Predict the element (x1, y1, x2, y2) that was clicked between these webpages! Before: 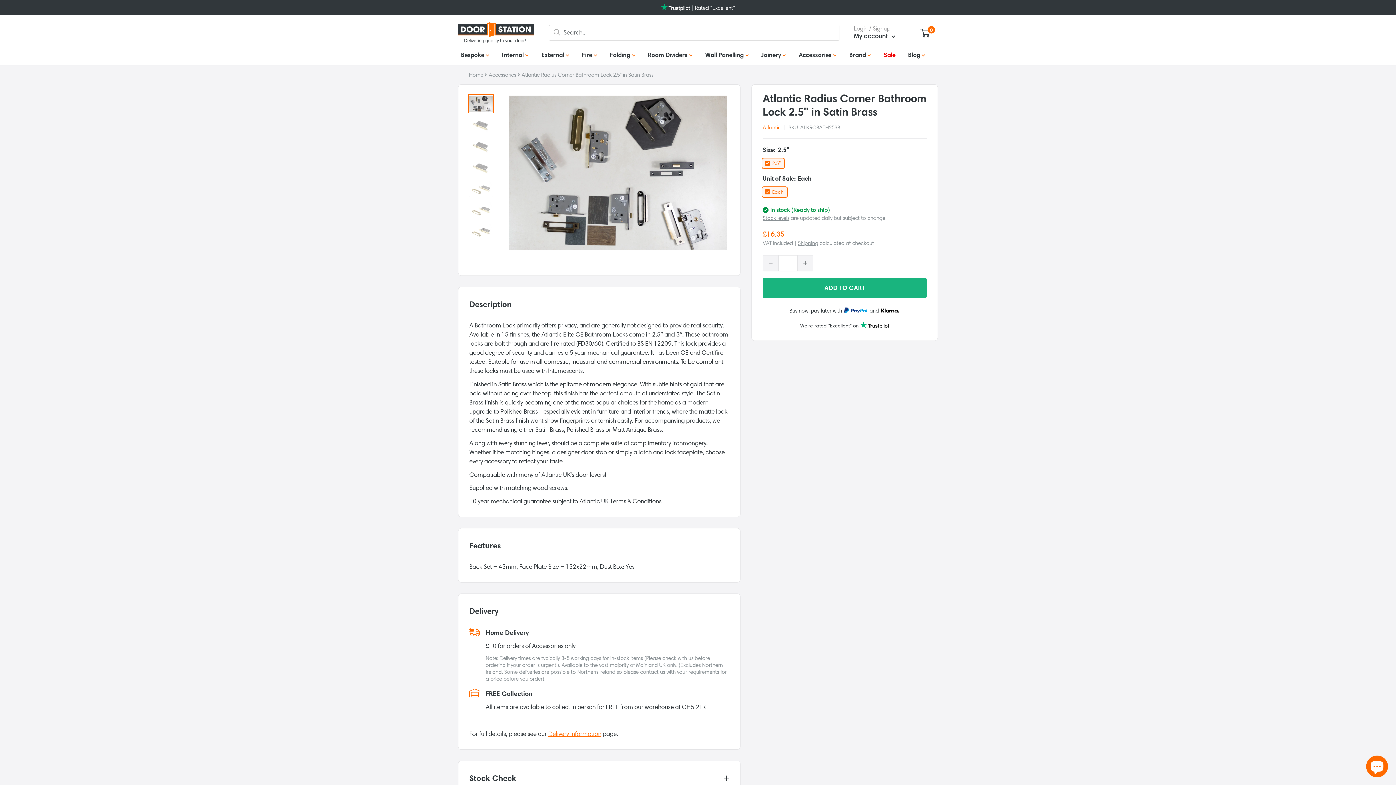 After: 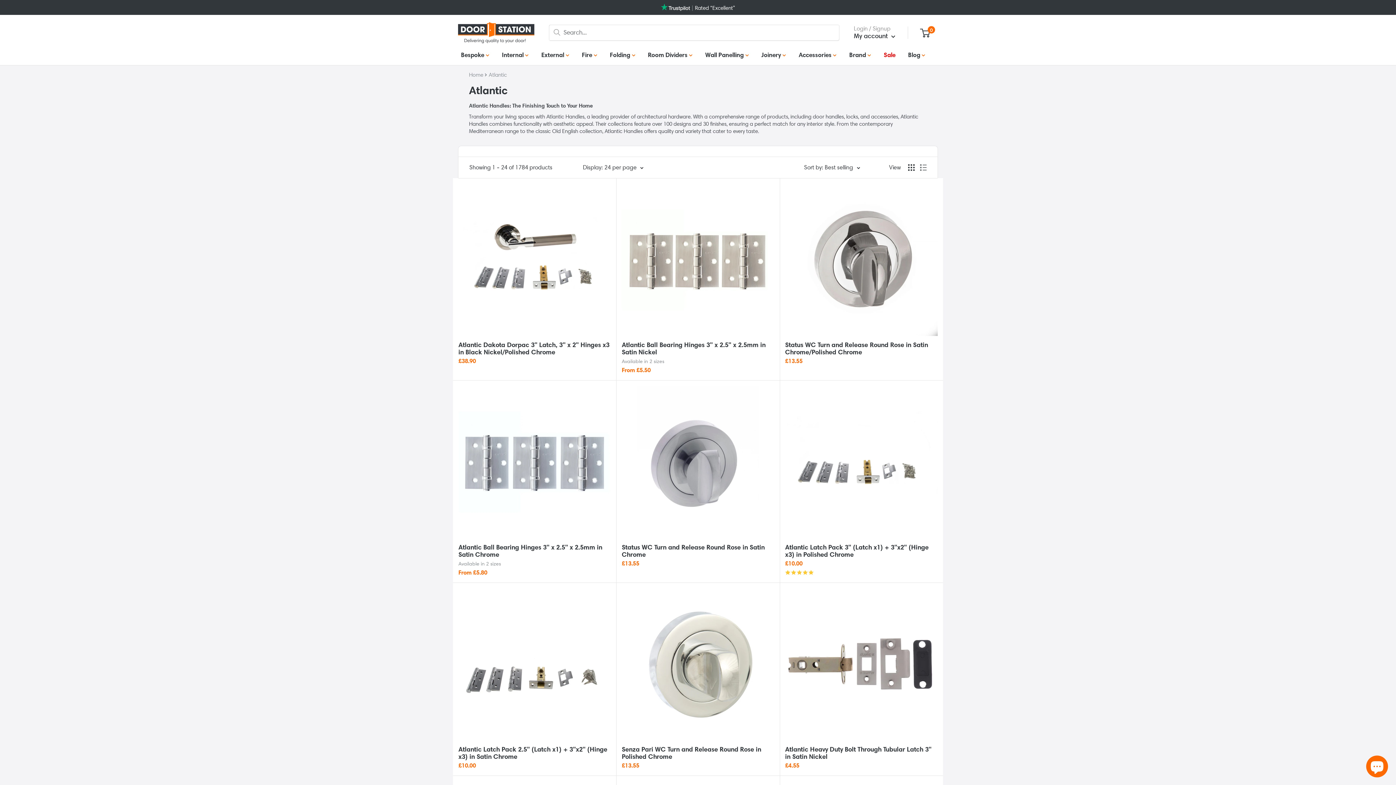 Action: bbox: (762, 124, 781, 130) label: Atlantic